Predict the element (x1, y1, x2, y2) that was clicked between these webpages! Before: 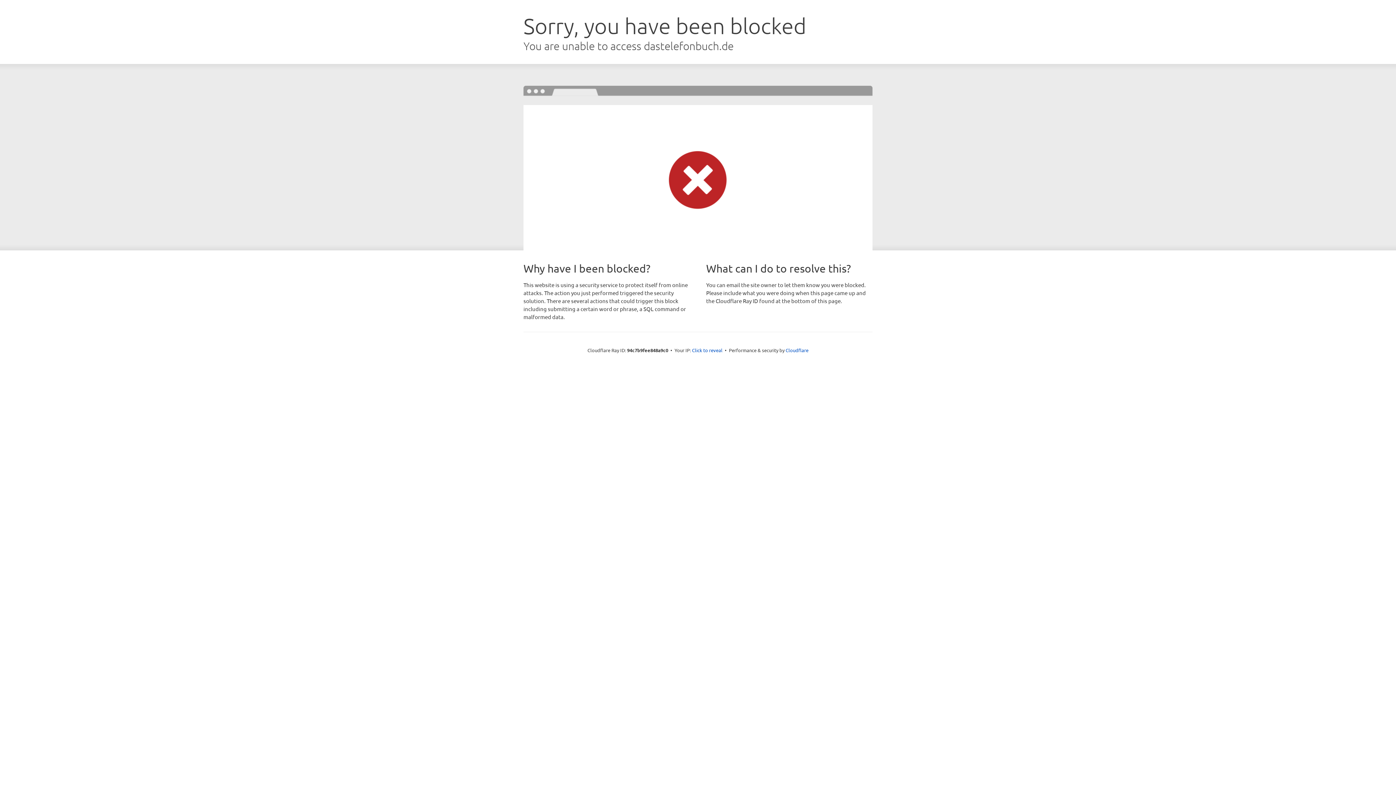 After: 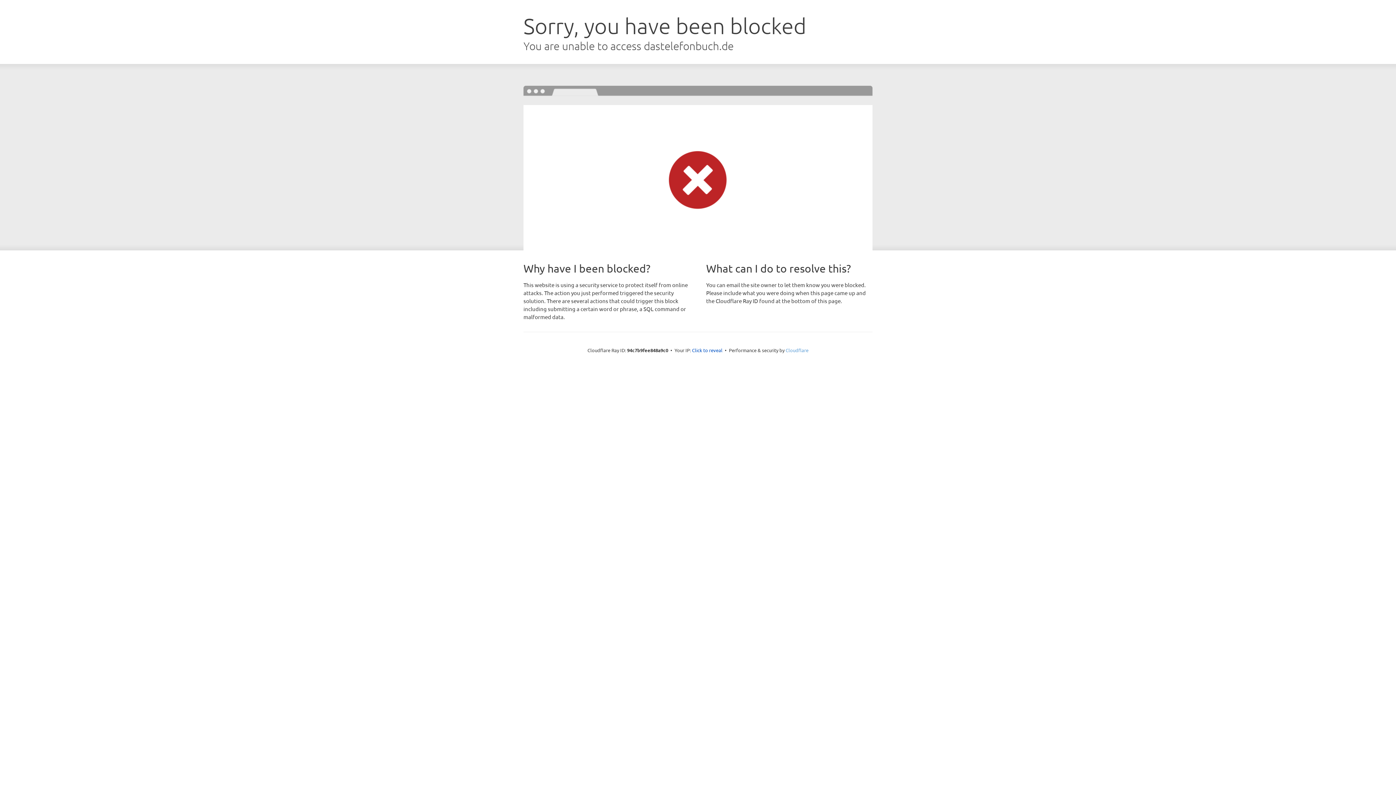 Action: label: Cloudflare bbox: (785, 347, 808, 353)